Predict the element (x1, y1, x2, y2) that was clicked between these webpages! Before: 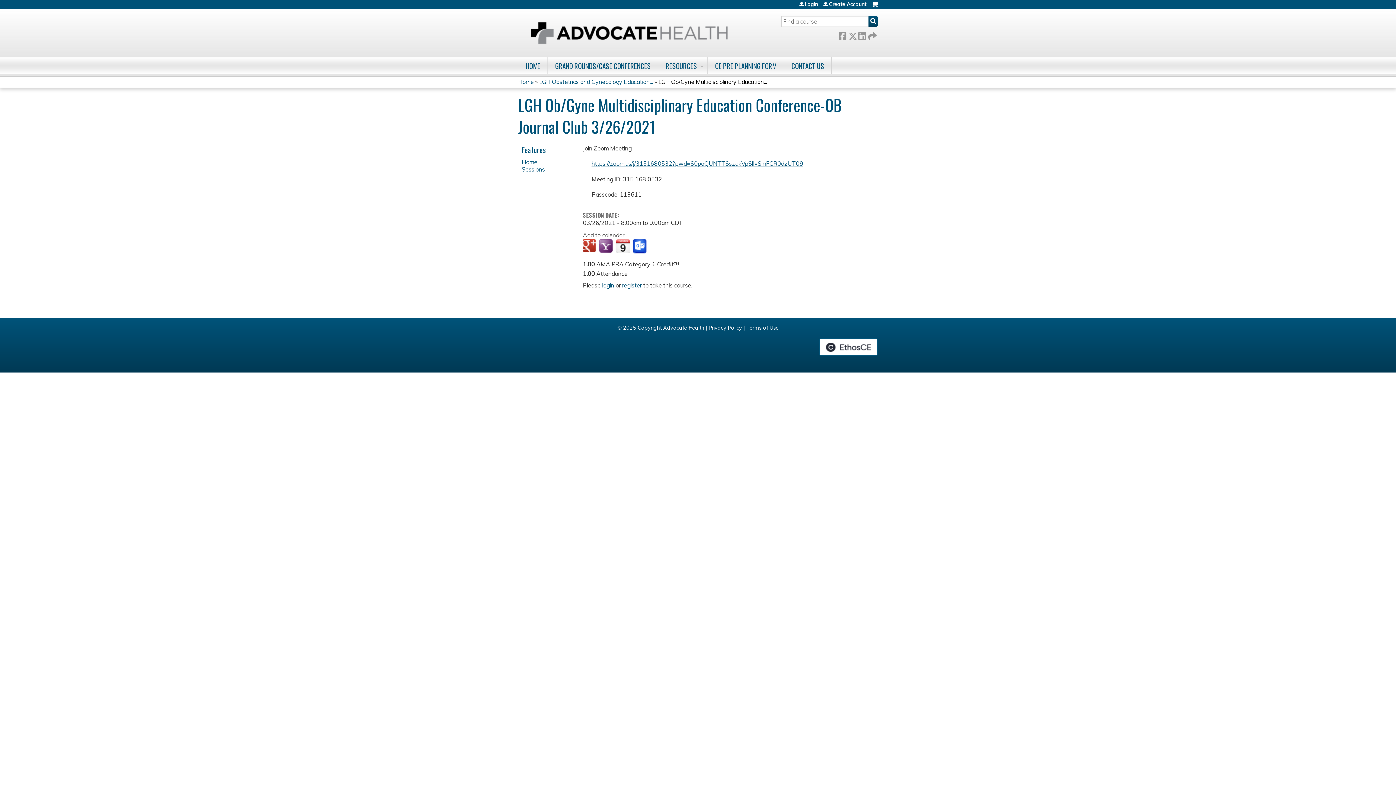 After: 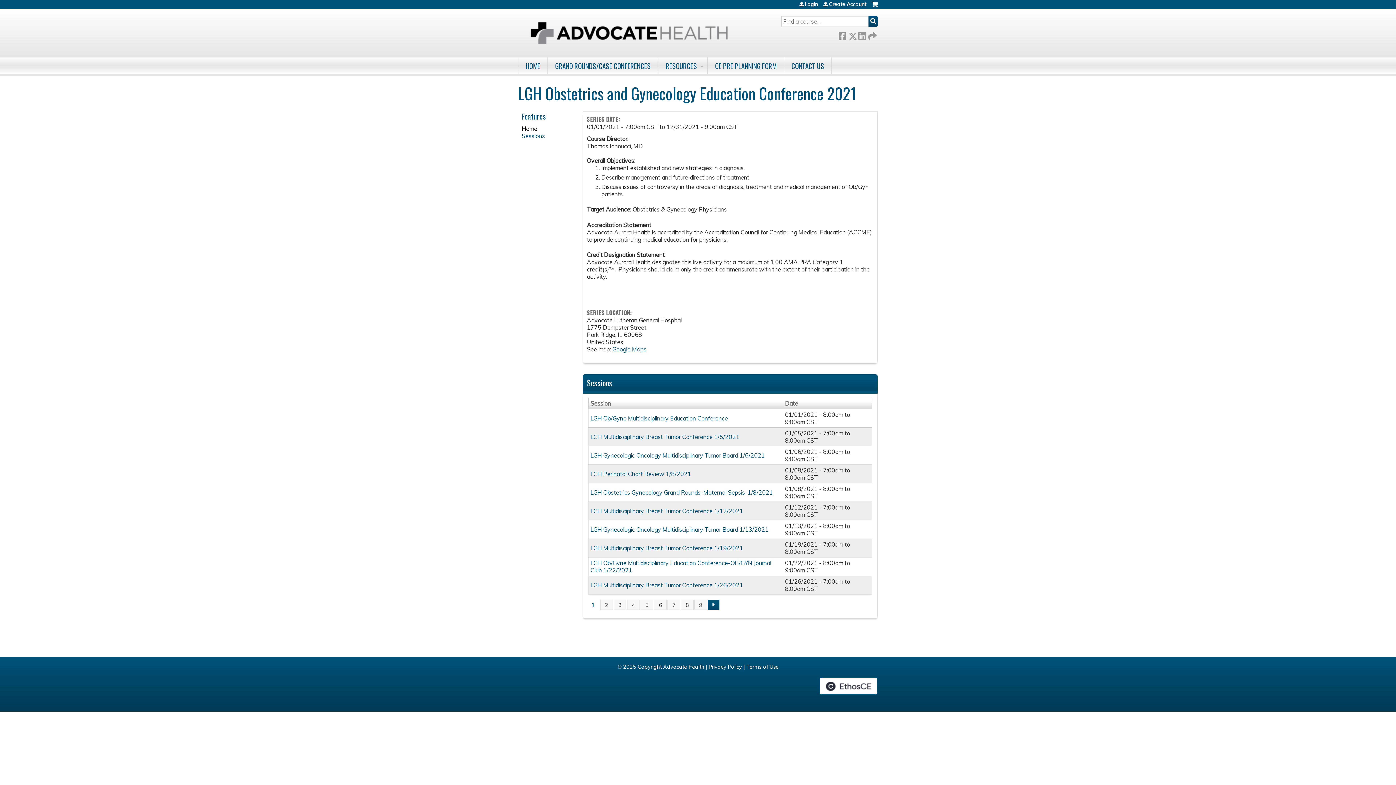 Action: label: HOME bbox: (518, 57, 548, 74)